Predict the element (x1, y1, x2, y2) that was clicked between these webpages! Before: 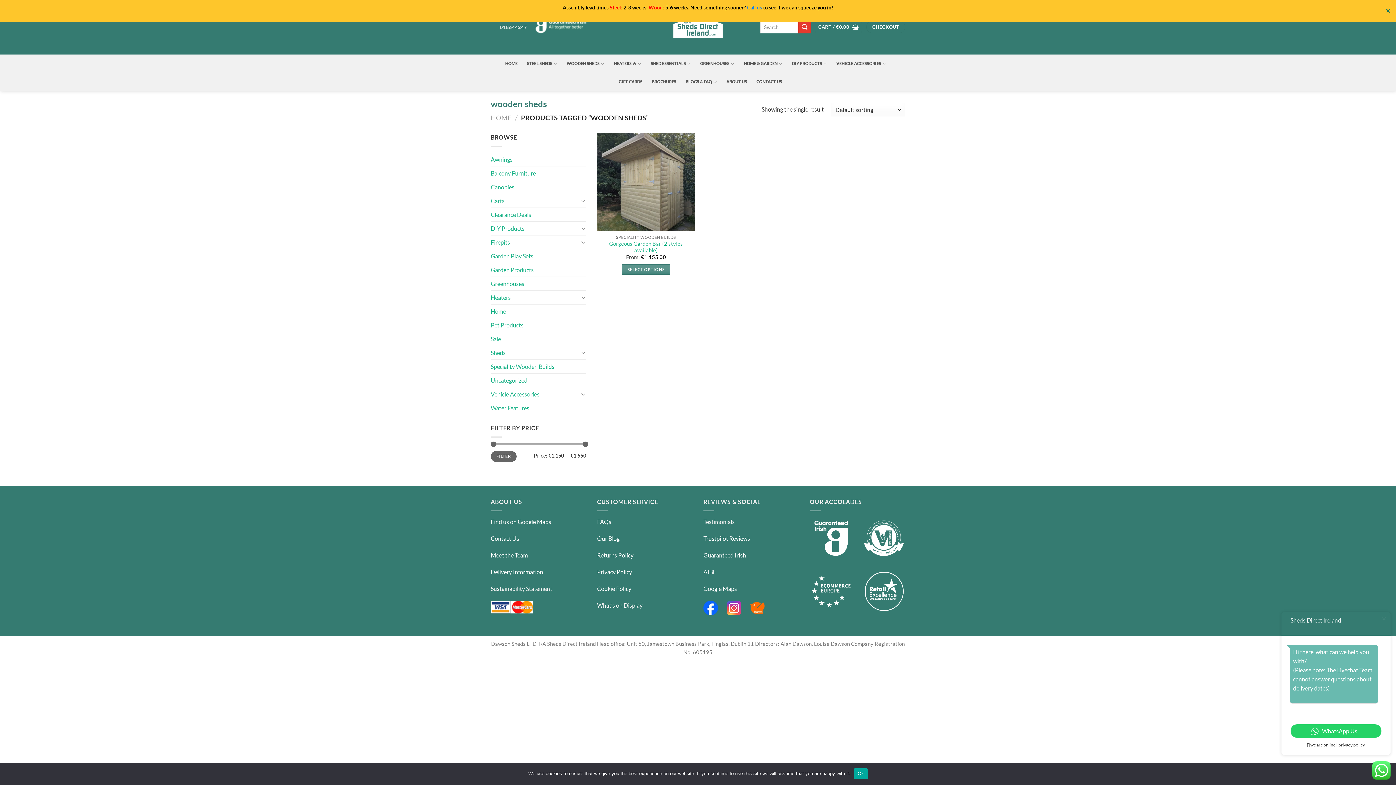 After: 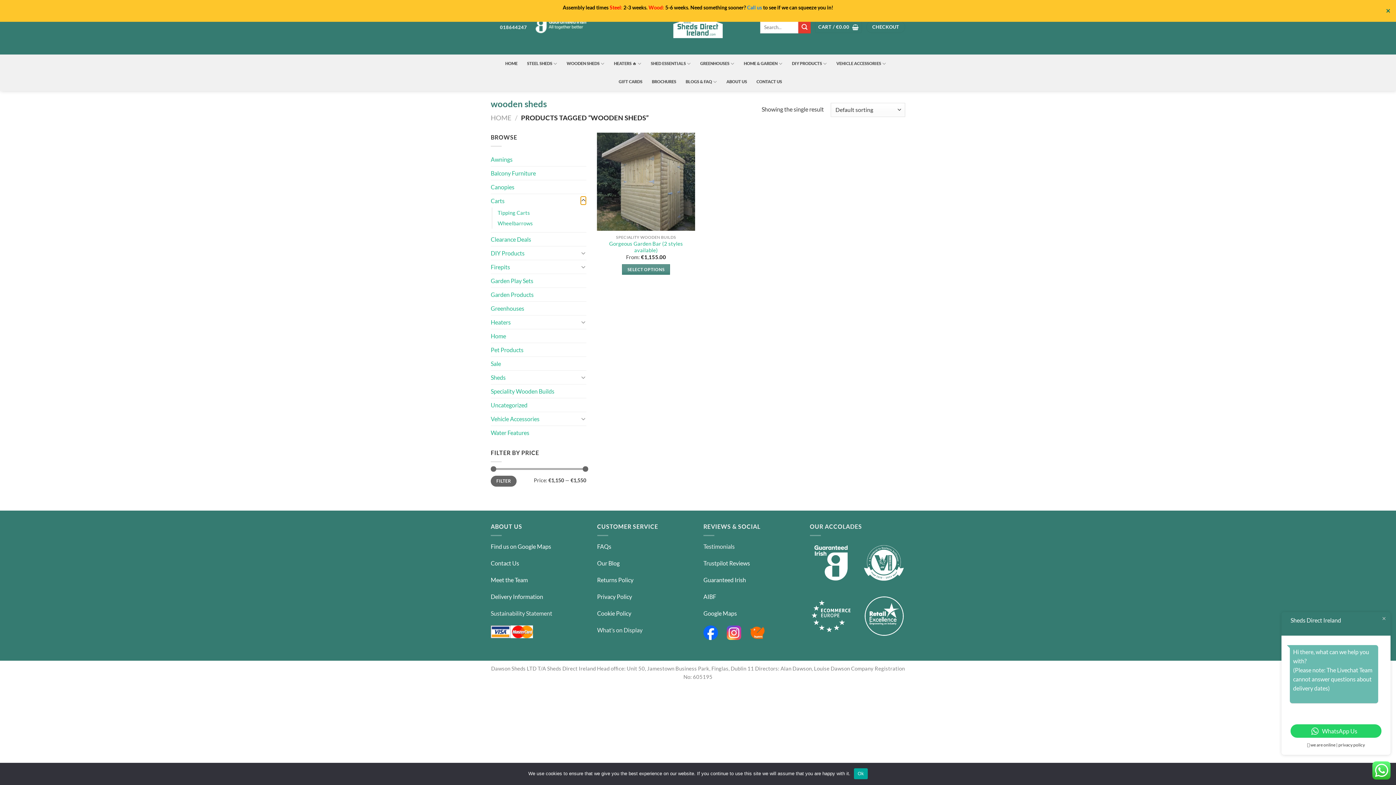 Action: bbox: (580, 196, 586, 205) label: Toggle